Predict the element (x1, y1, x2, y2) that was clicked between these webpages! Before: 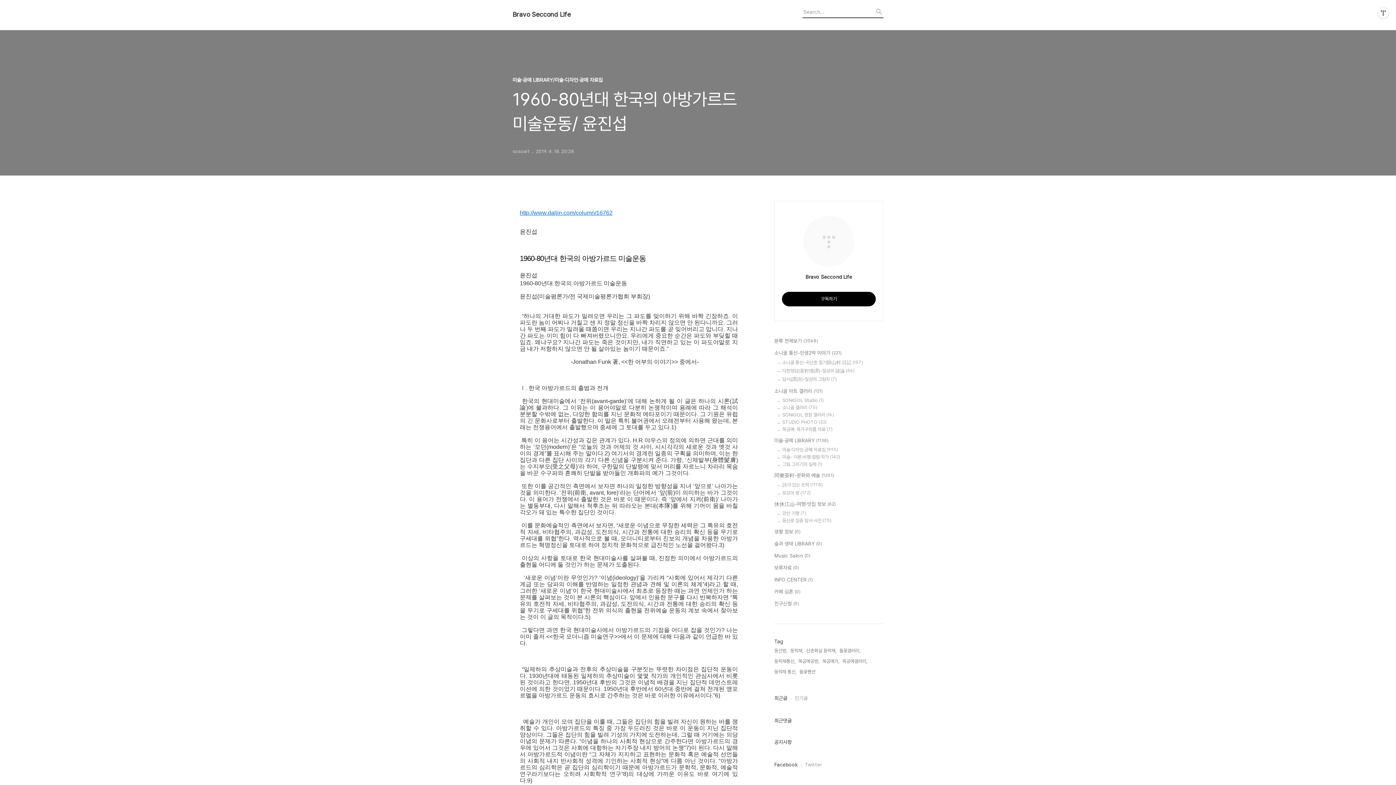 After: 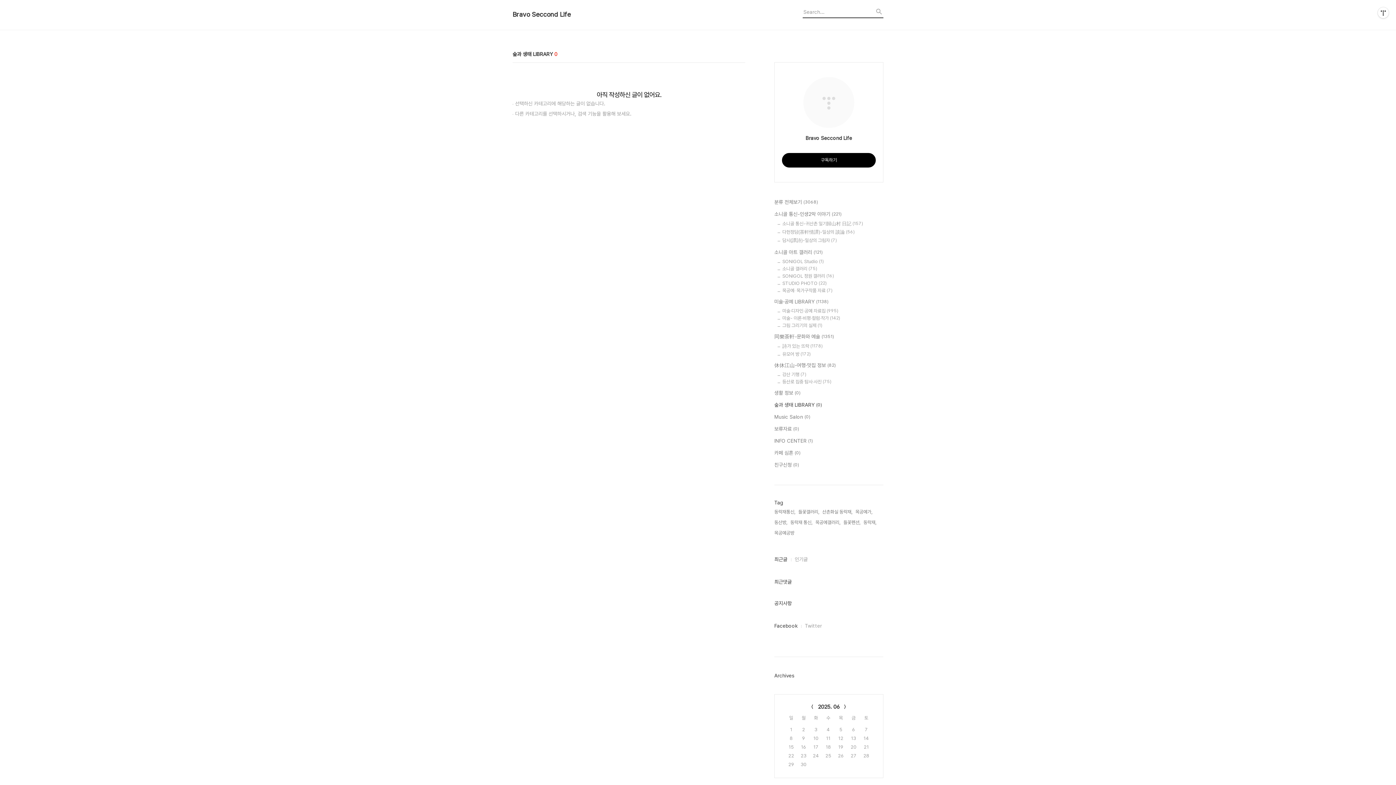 Action: label: 숲과 생태 LIBRARY (0) bbox: (774, 540, 883, 548)